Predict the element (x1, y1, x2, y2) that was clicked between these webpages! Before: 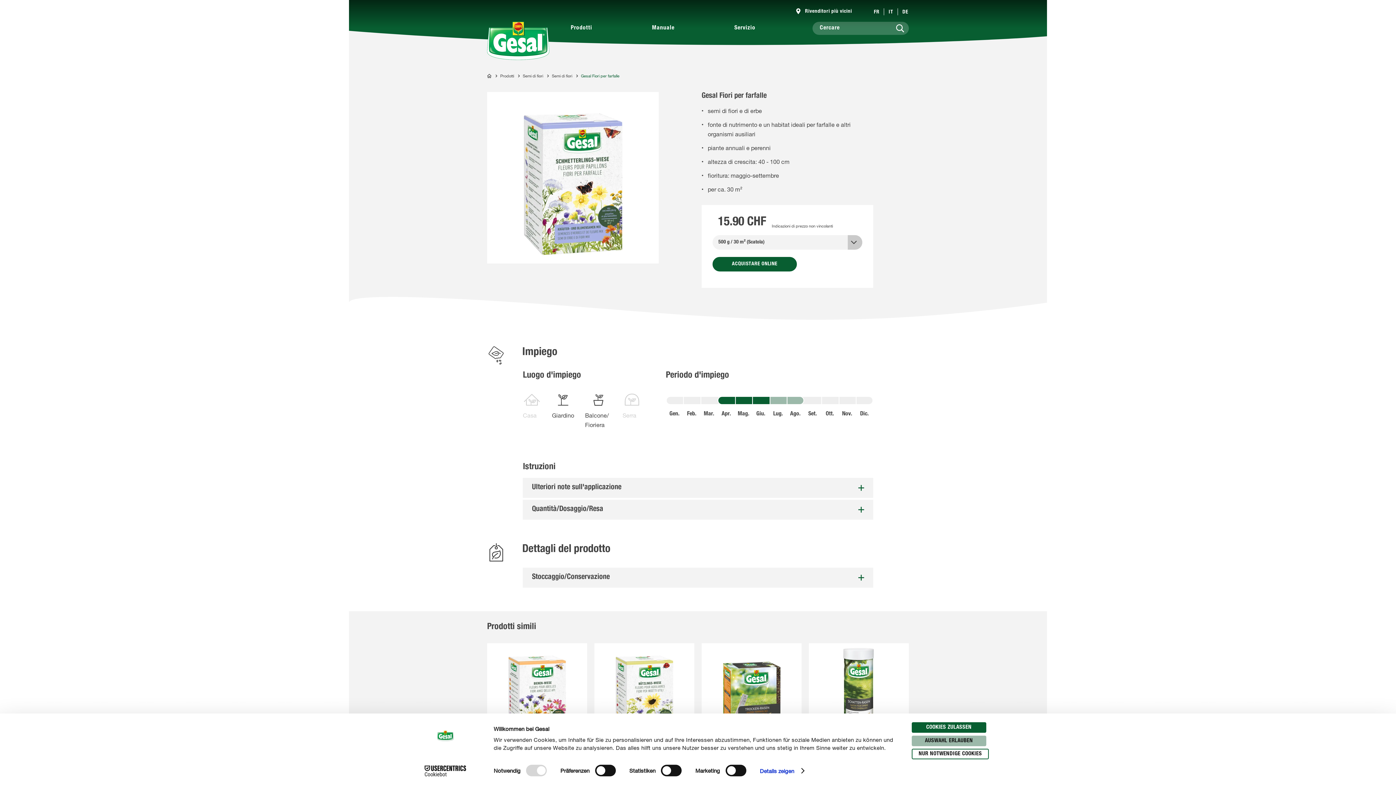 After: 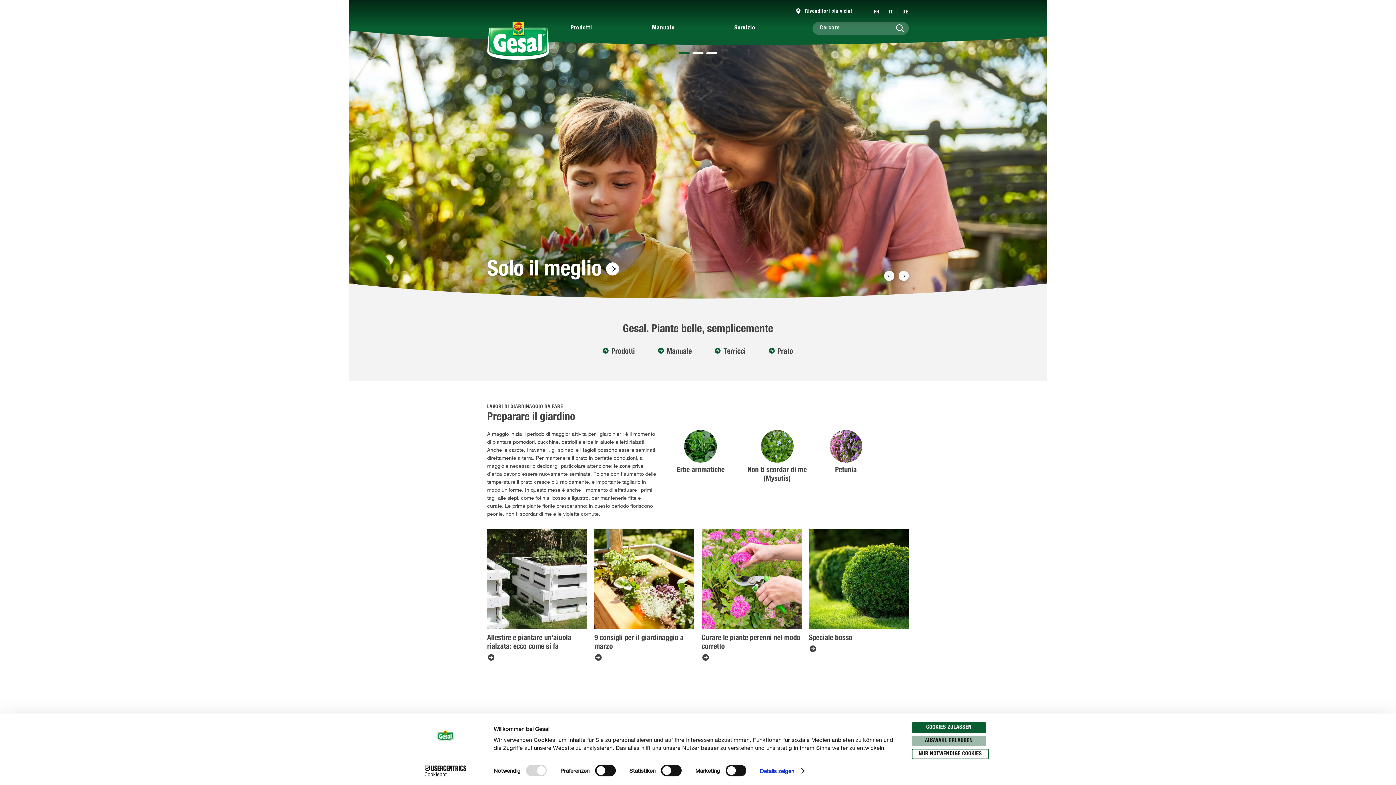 Action: label: GESAL bbox: (487, 67, 497, 84)